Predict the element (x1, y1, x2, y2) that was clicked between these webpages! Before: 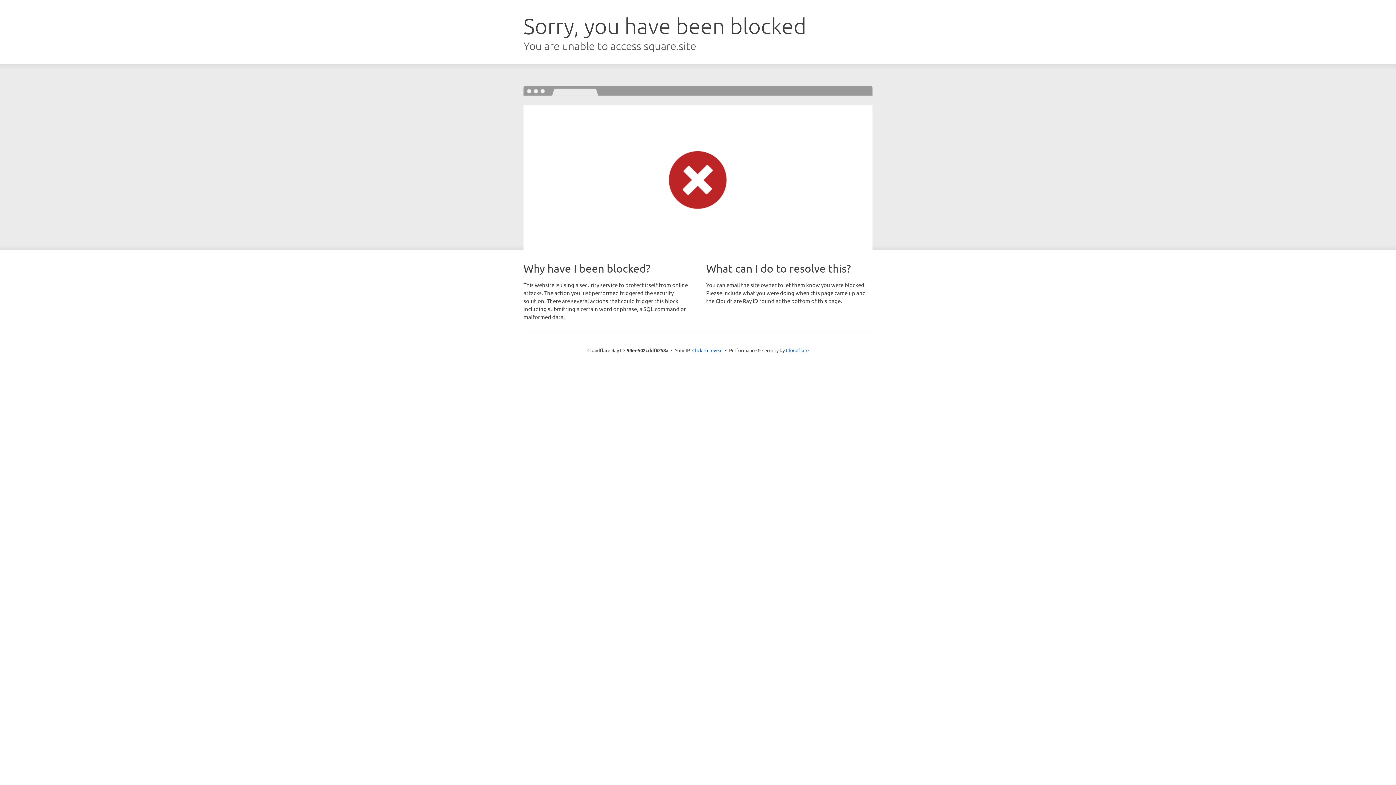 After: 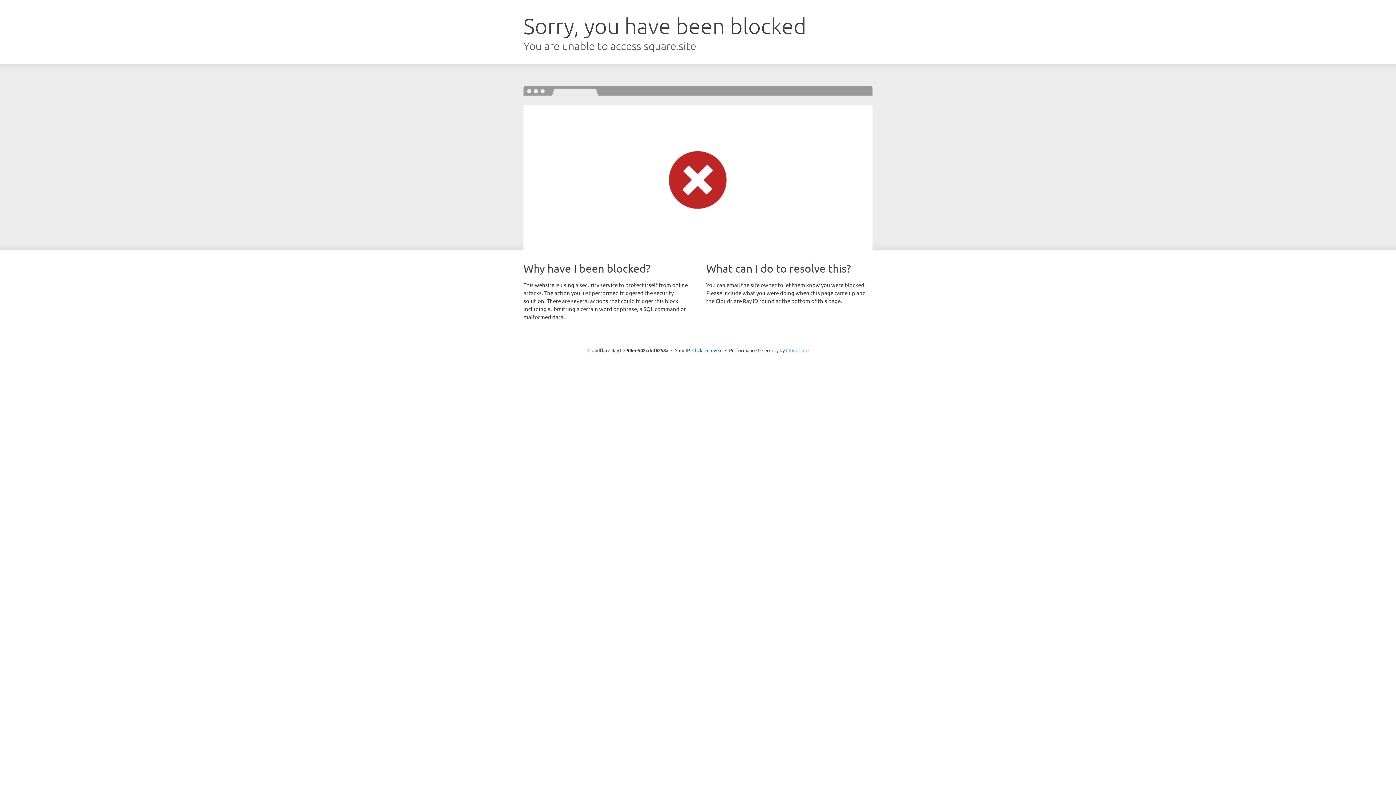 Action: label: Cloudflare bbox: (786, 347, 808, 353)